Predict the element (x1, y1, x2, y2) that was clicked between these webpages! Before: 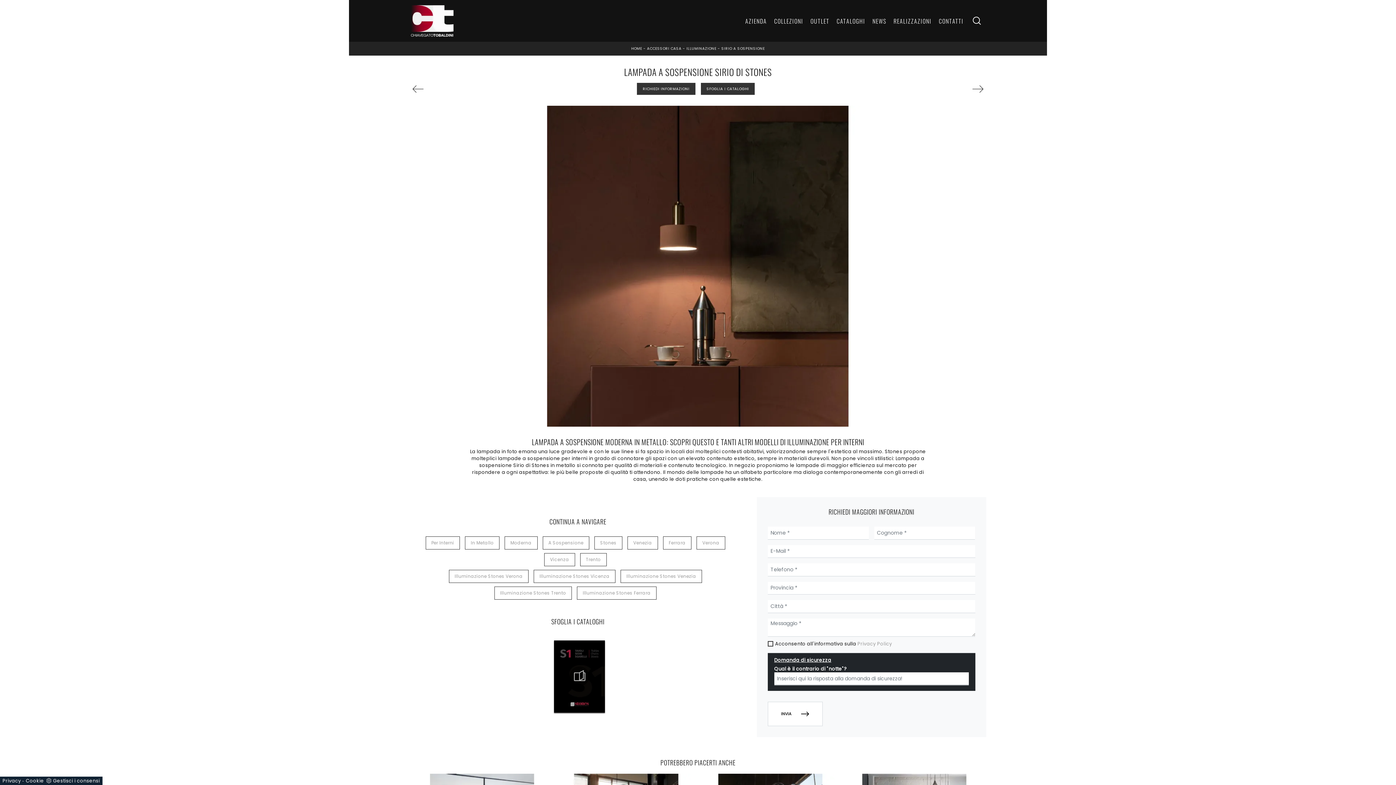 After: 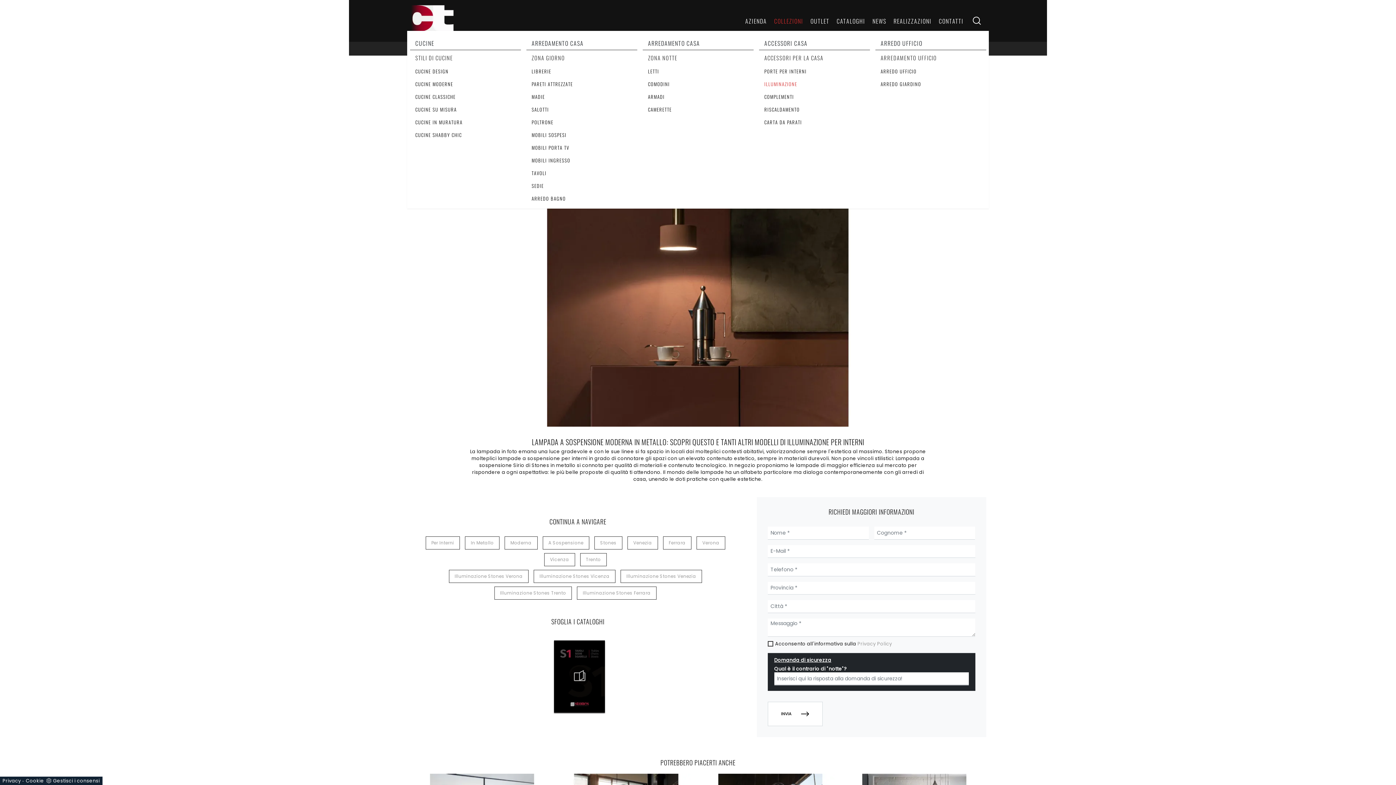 Action: label: COLLEZIONI bbox: (770, 11, 807, 30)